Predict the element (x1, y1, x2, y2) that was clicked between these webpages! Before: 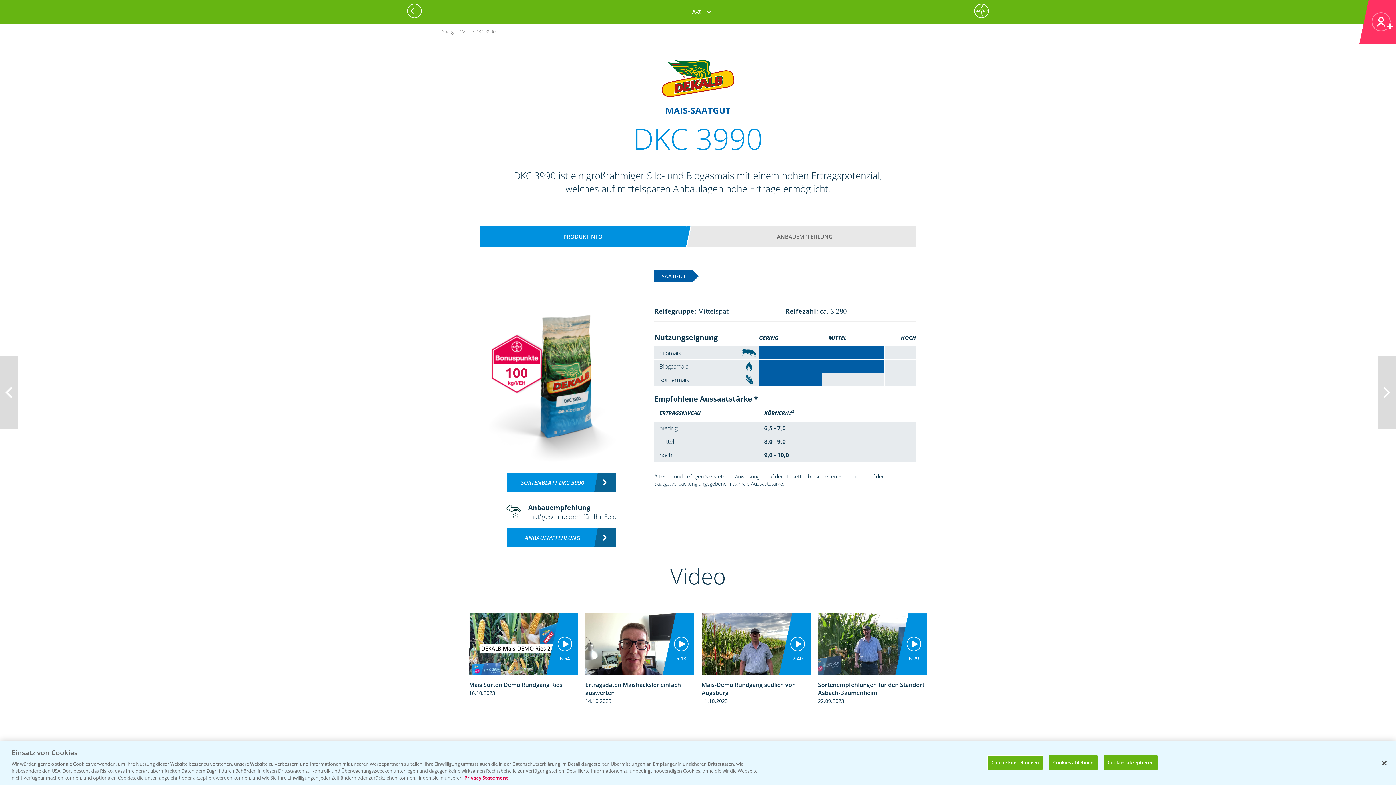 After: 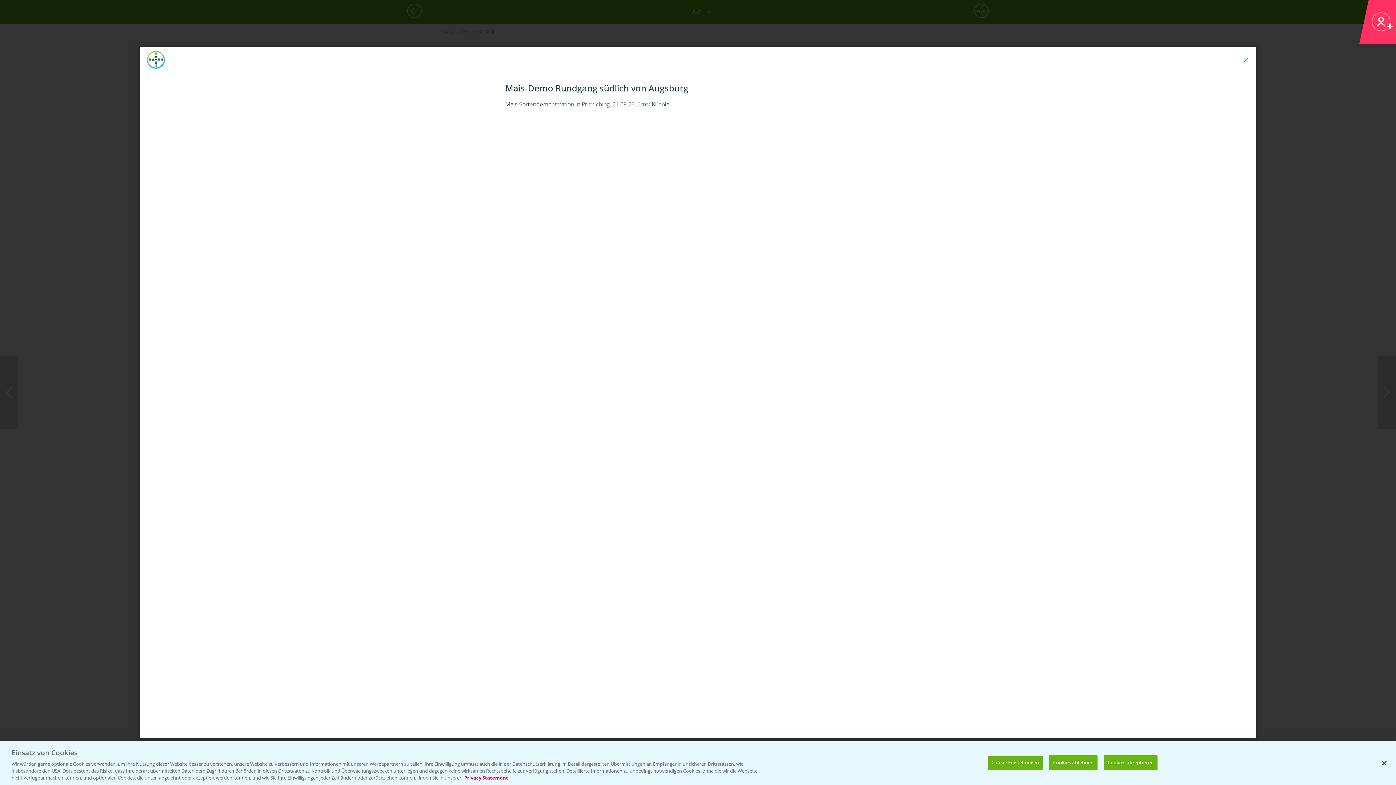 Action: bbox: (701, 613, 810, 703) label: 7:40
Mais-Demo Rundgang südlich von Augsburg
11.10.2023